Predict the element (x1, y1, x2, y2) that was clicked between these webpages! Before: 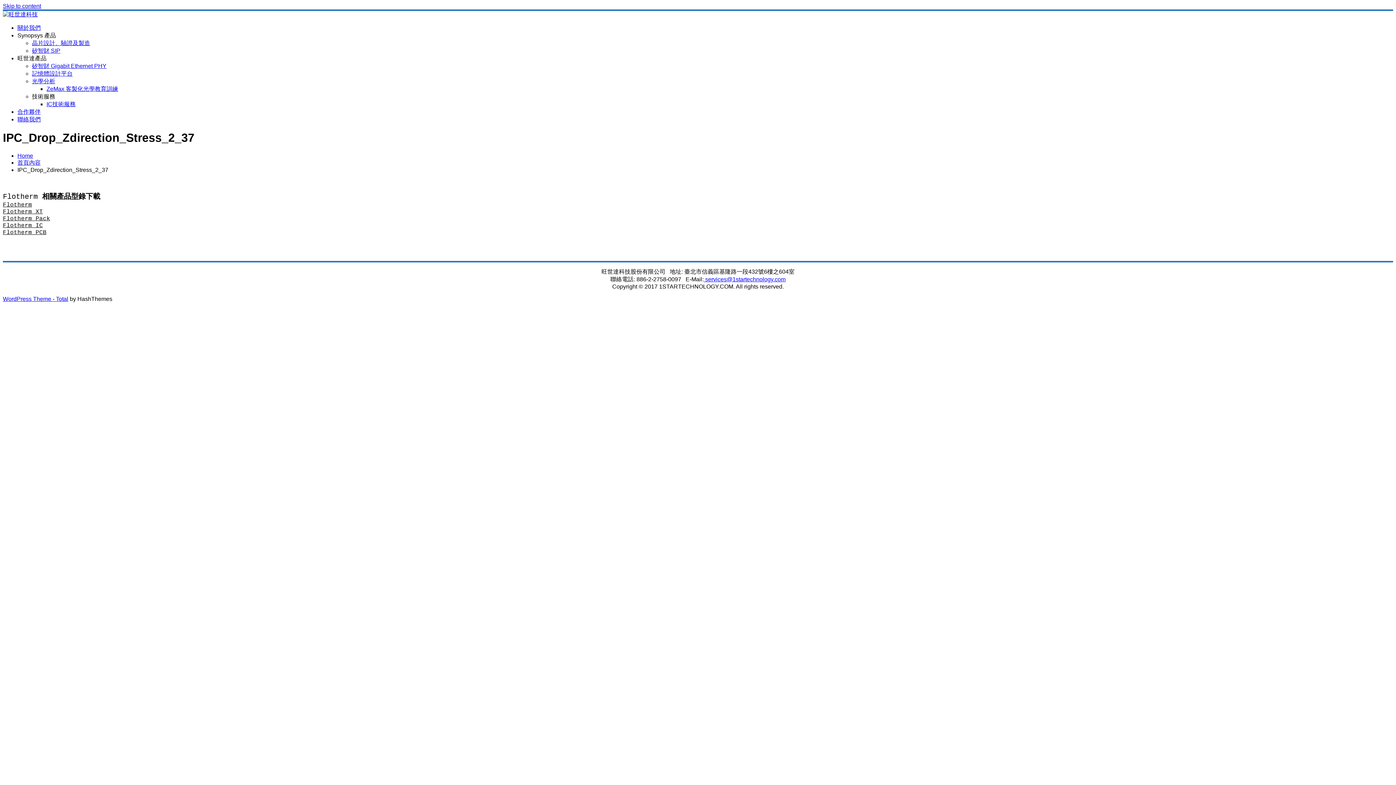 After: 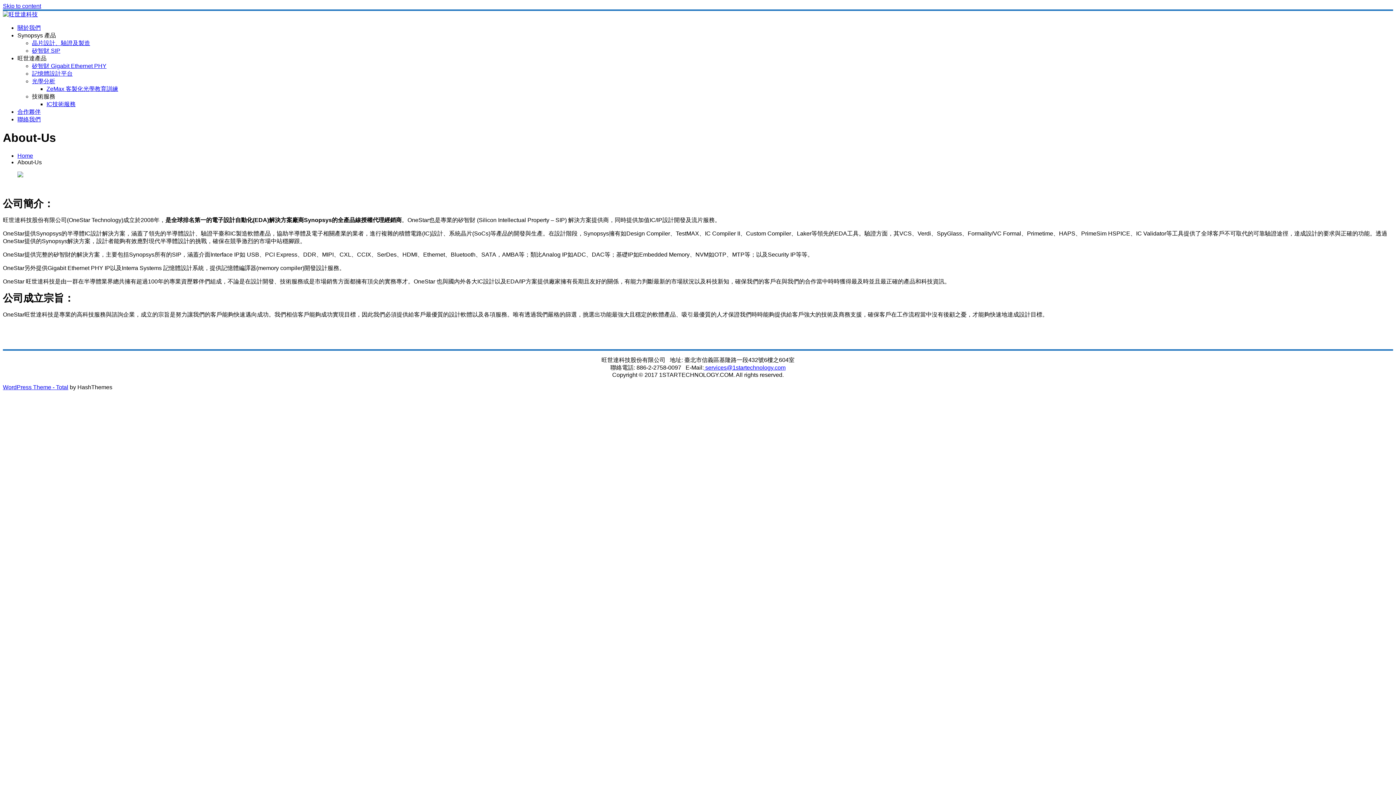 Action: label: 關於我們 bbox: (17, 24, 40, 30)